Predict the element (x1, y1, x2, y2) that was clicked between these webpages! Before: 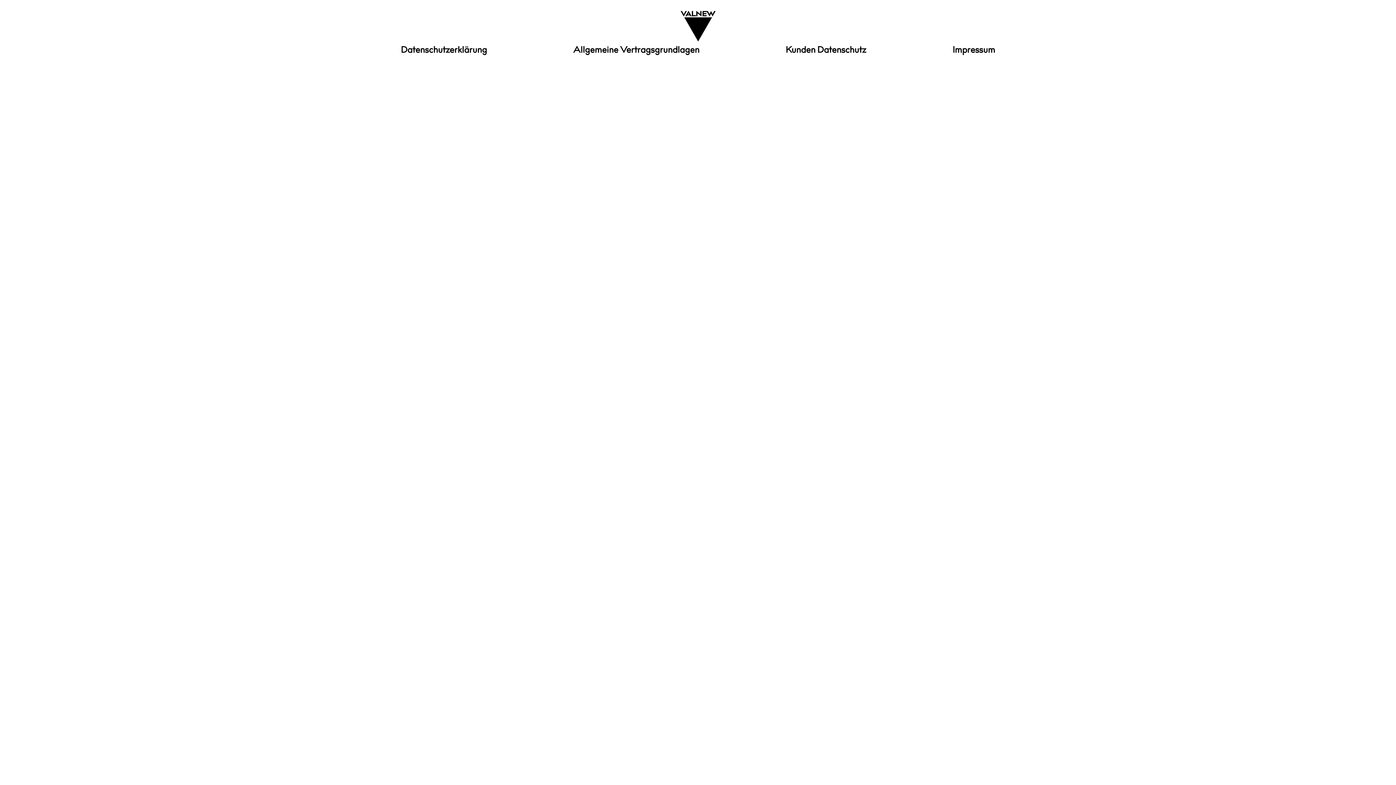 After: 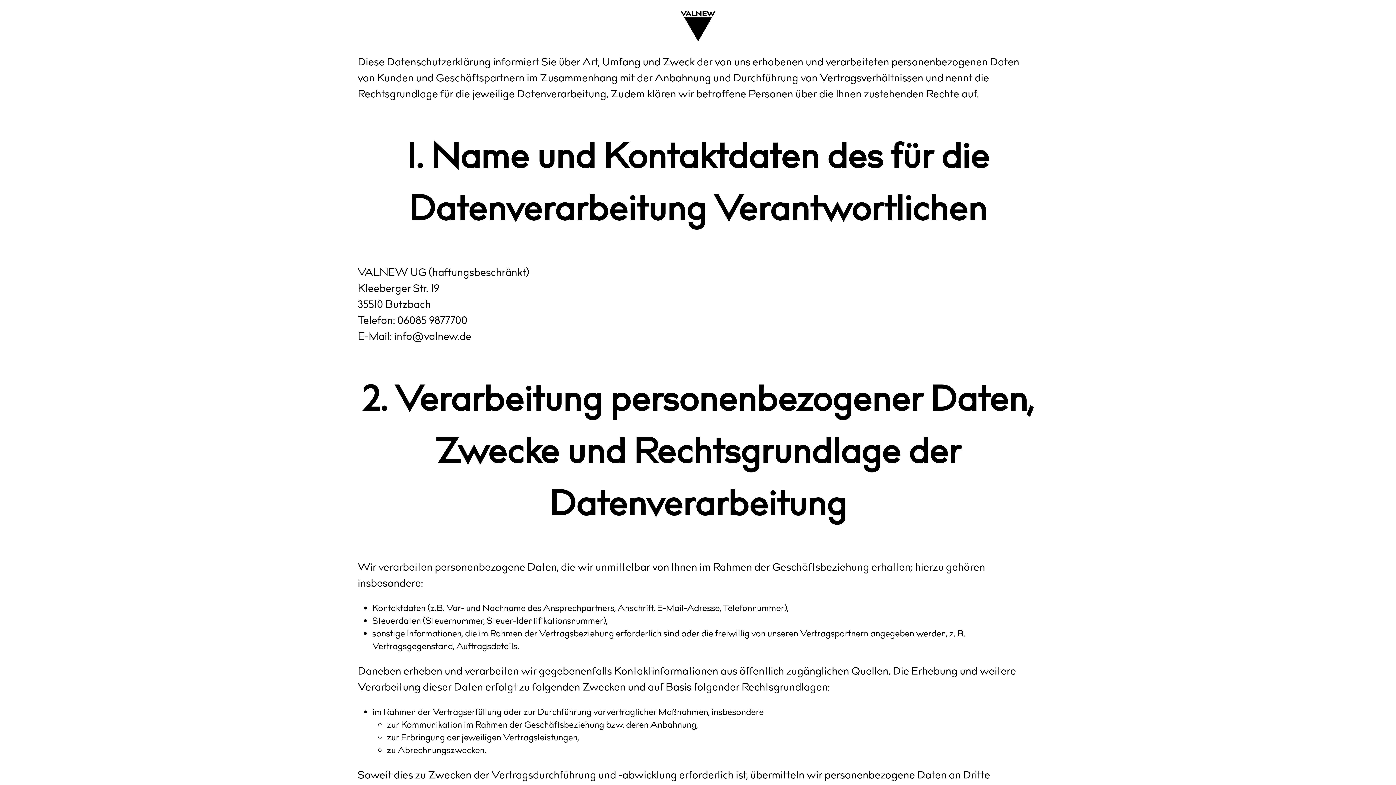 Action: label: Kunden Datenschutz bbox: (785, 43, 866, 56)